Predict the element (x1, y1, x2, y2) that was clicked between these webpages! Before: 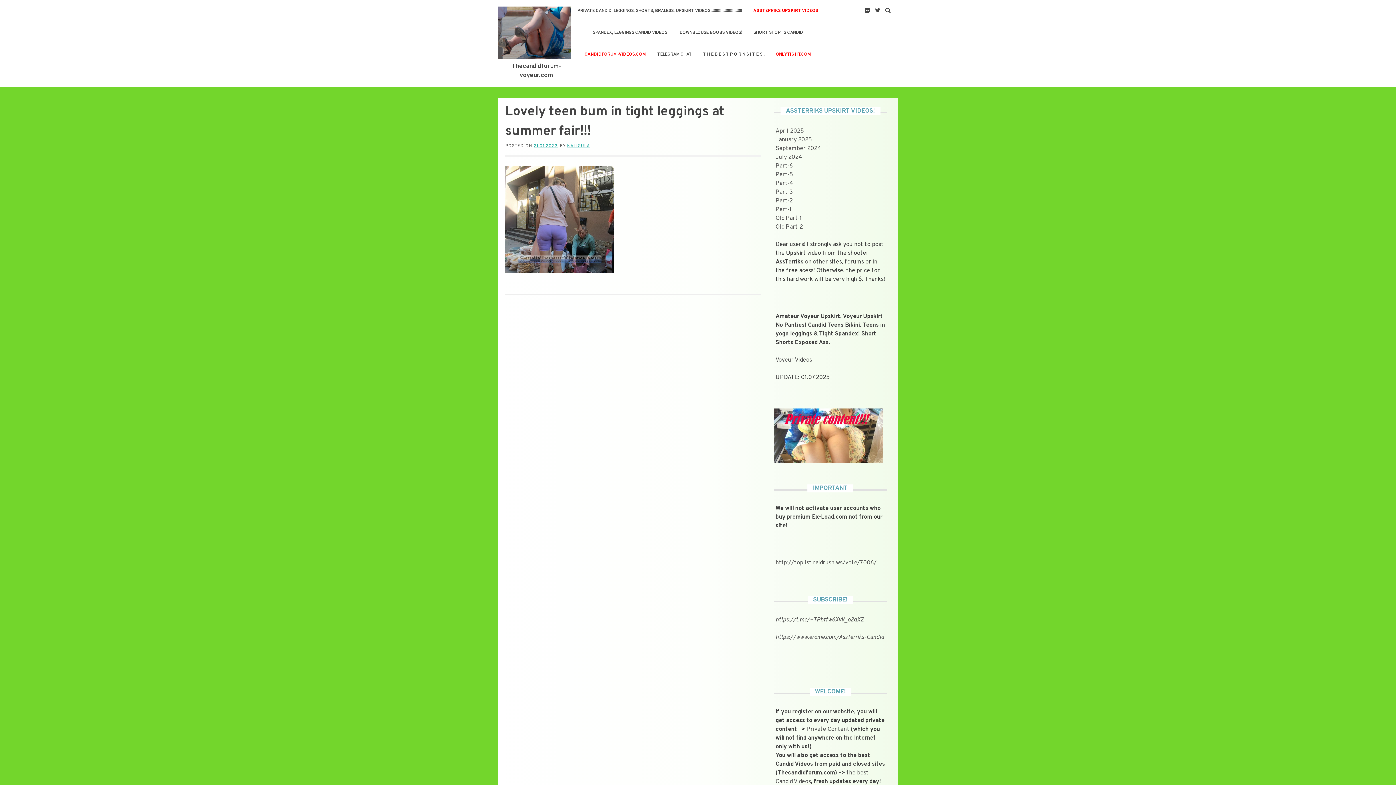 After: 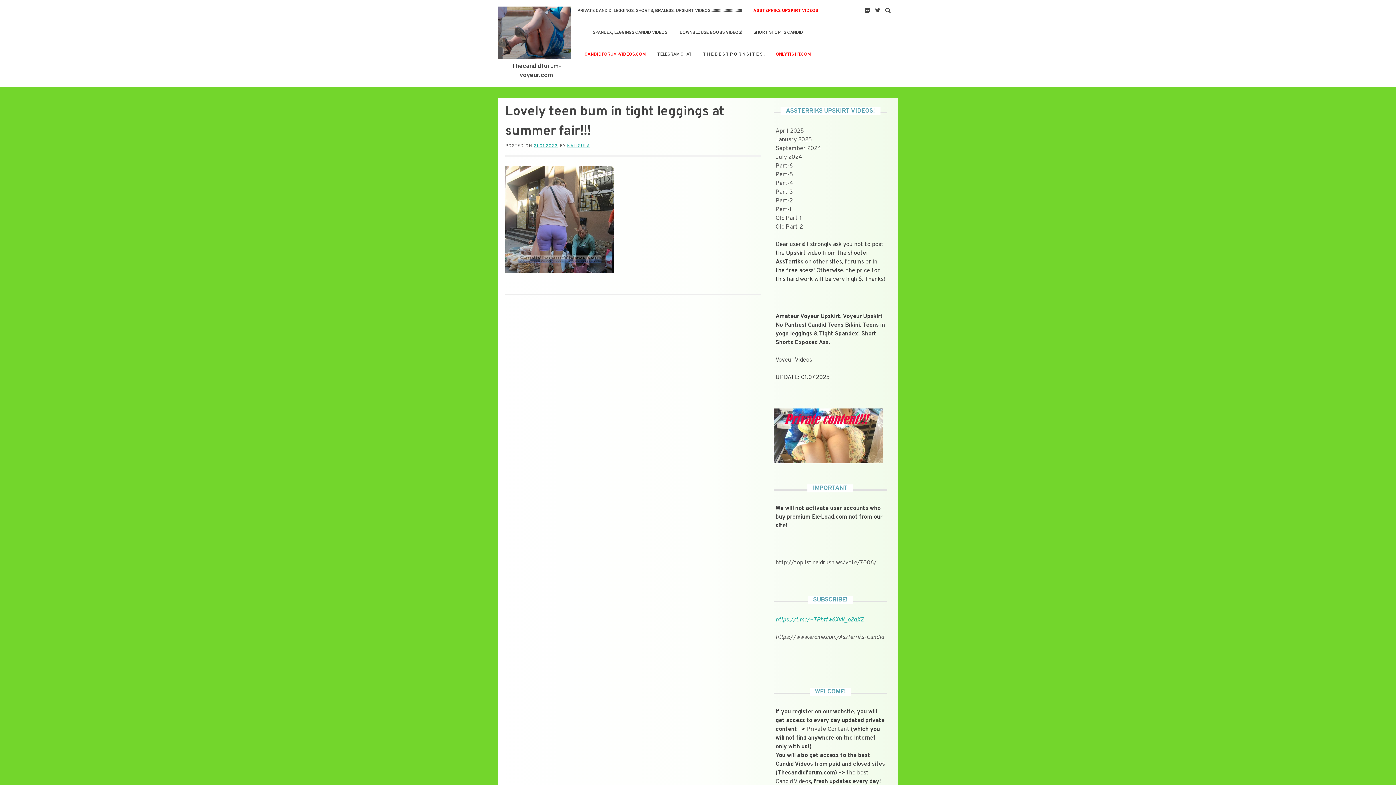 Action: bbox: (775, 616, 864, 624) label: https://t.me/+TPbtfw6XvV_o2qXZ